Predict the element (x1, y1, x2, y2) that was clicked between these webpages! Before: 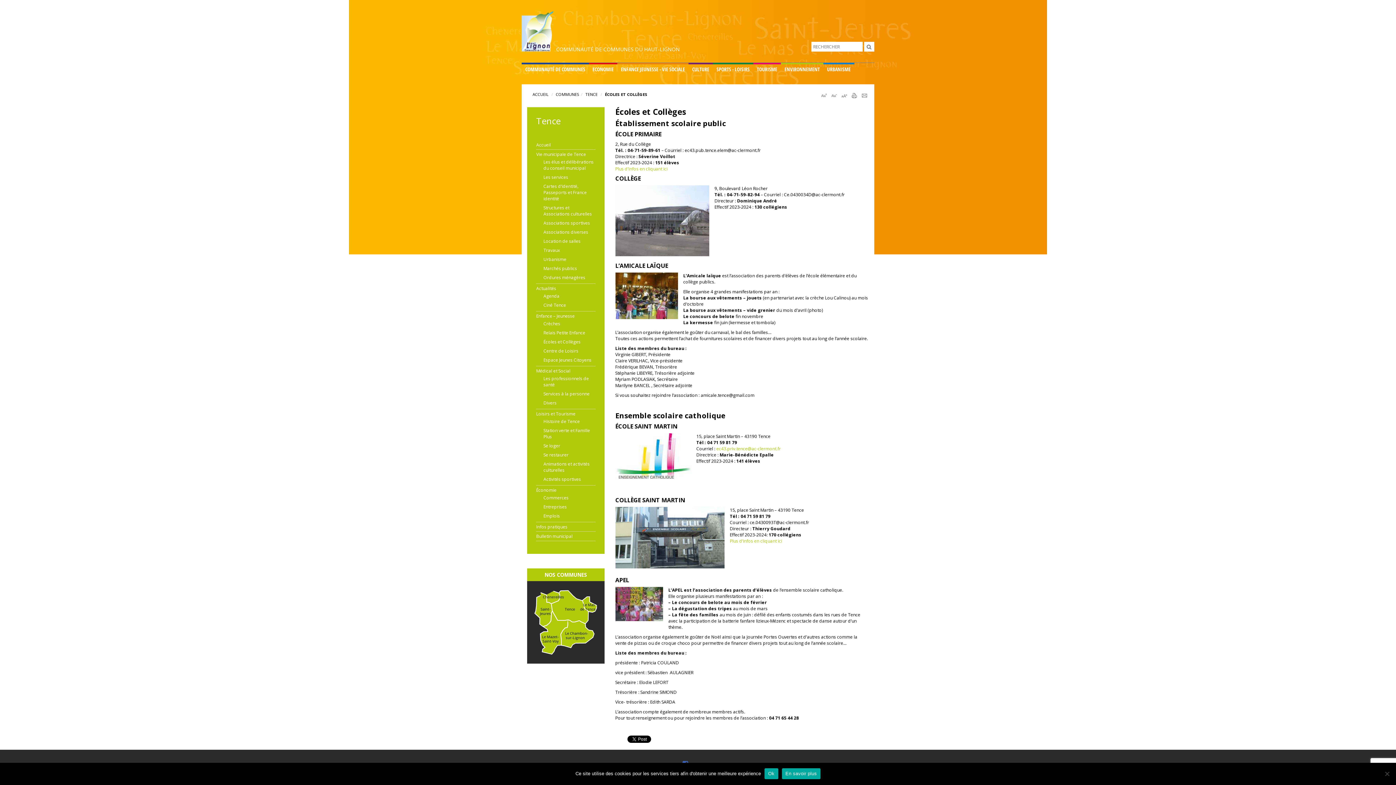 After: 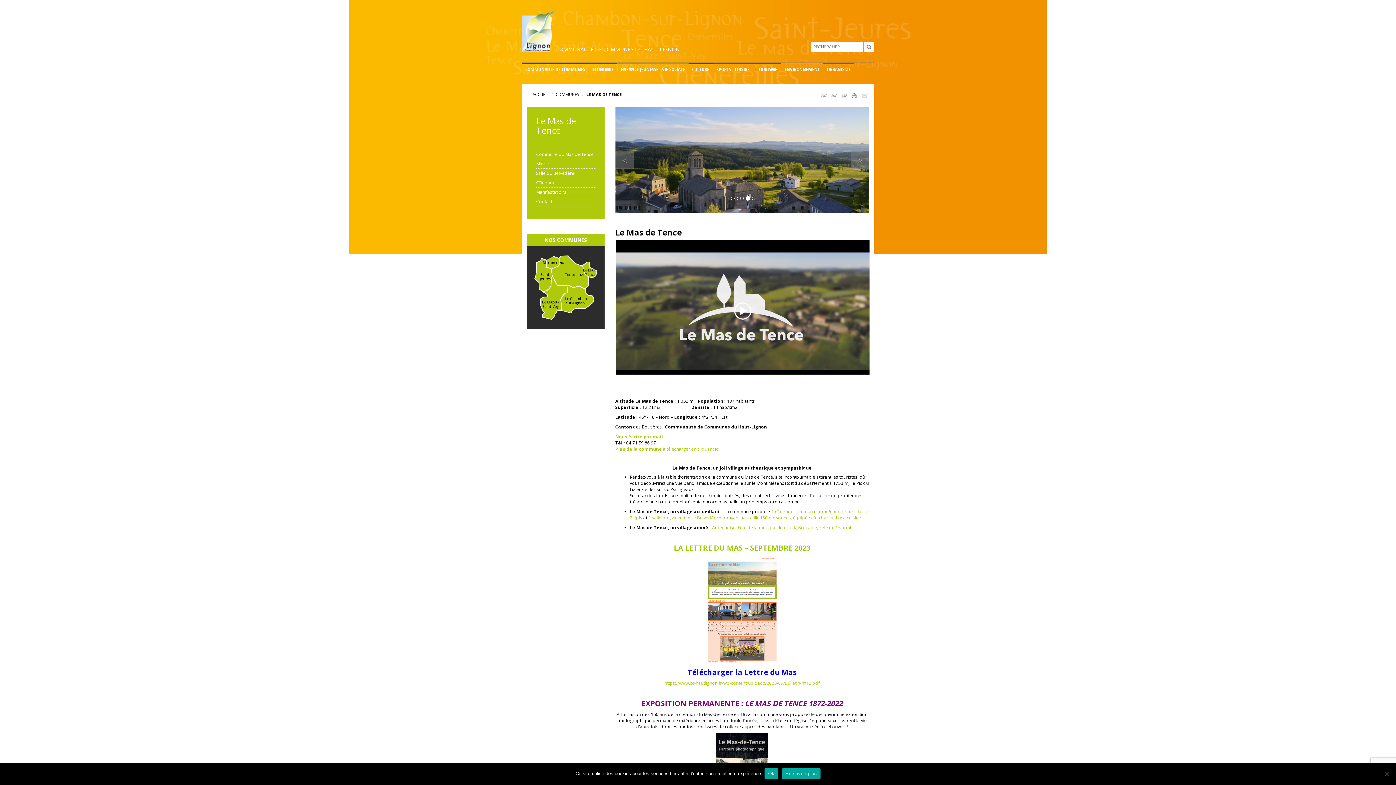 Action: bbox: (583, 602, 595, 607)